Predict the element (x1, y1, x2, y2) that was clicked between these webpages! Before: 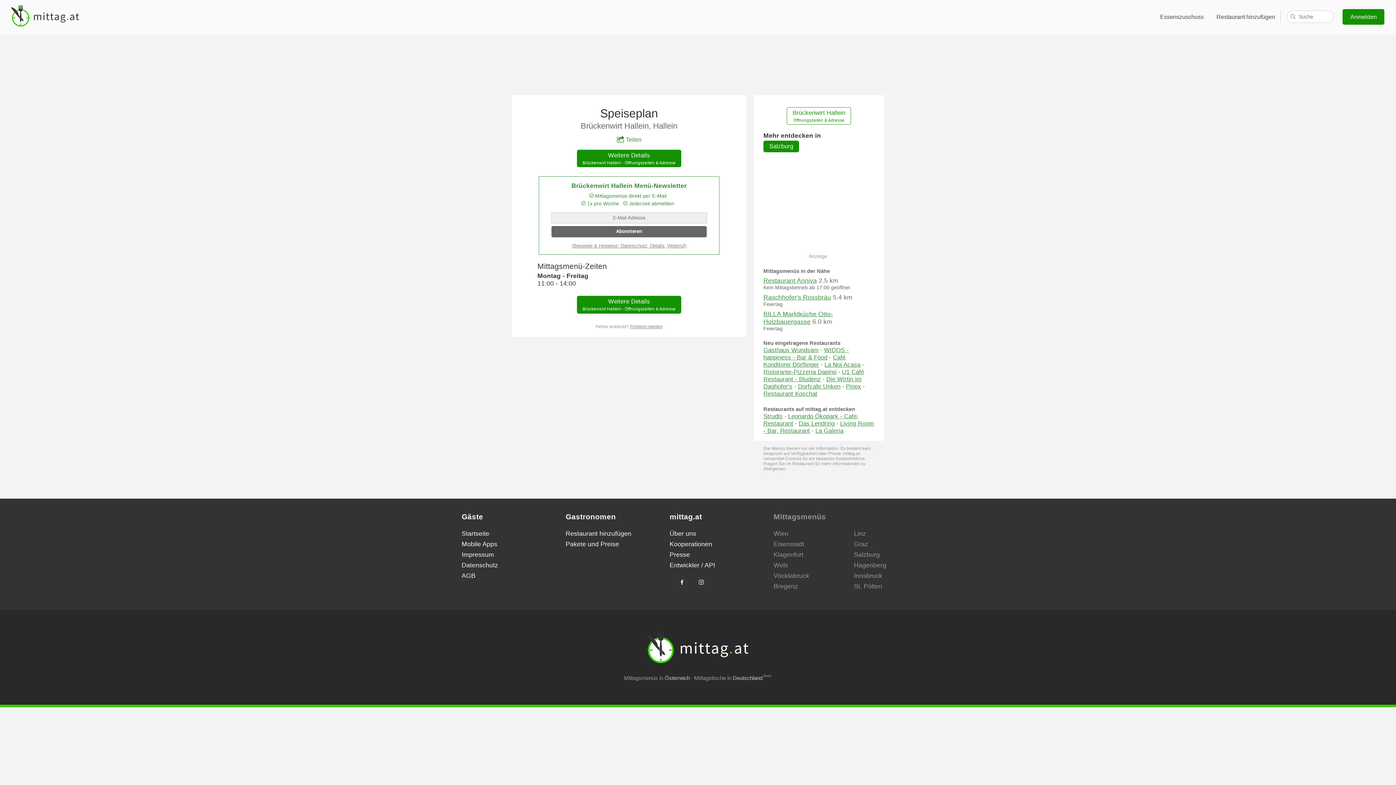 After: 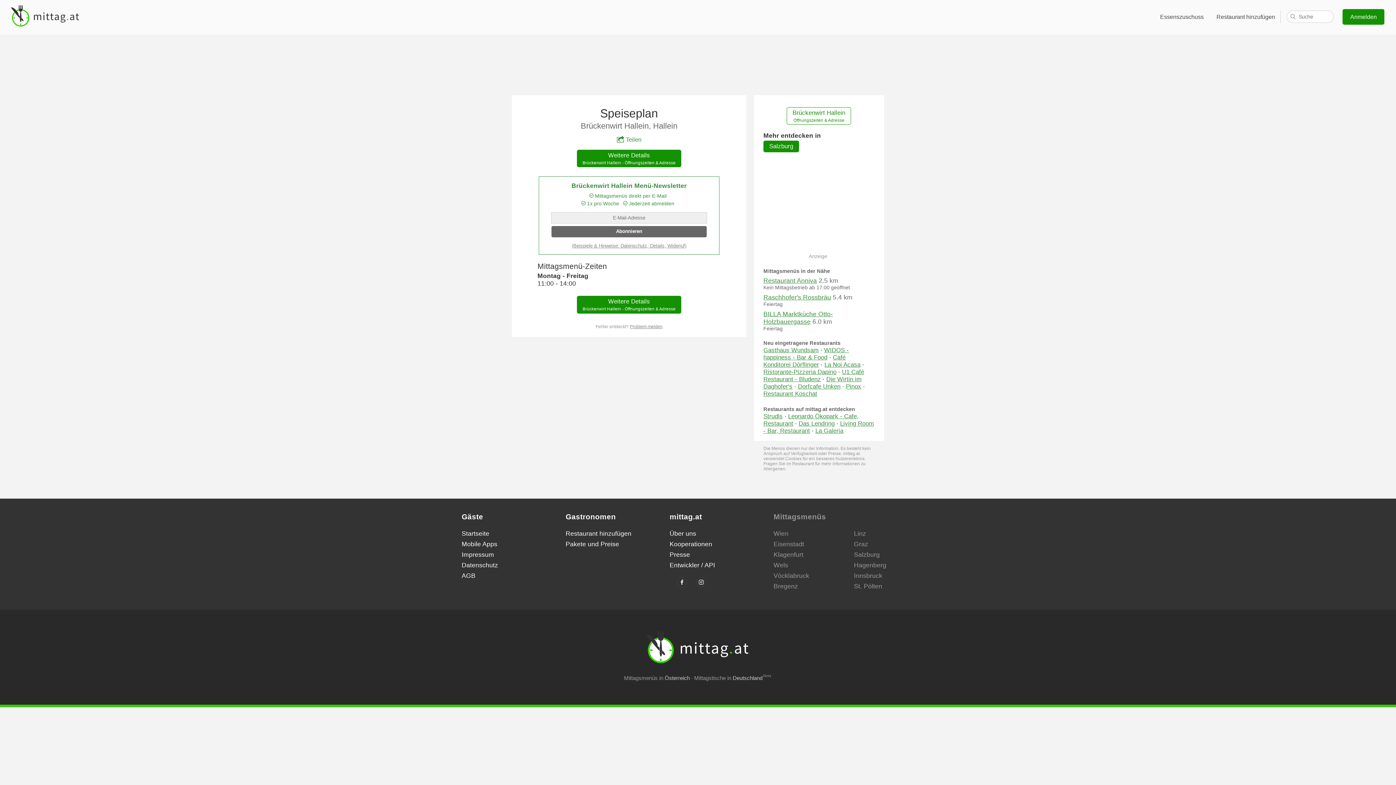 Action: bbox: (630, 324, 662, 329) label: Problem melden